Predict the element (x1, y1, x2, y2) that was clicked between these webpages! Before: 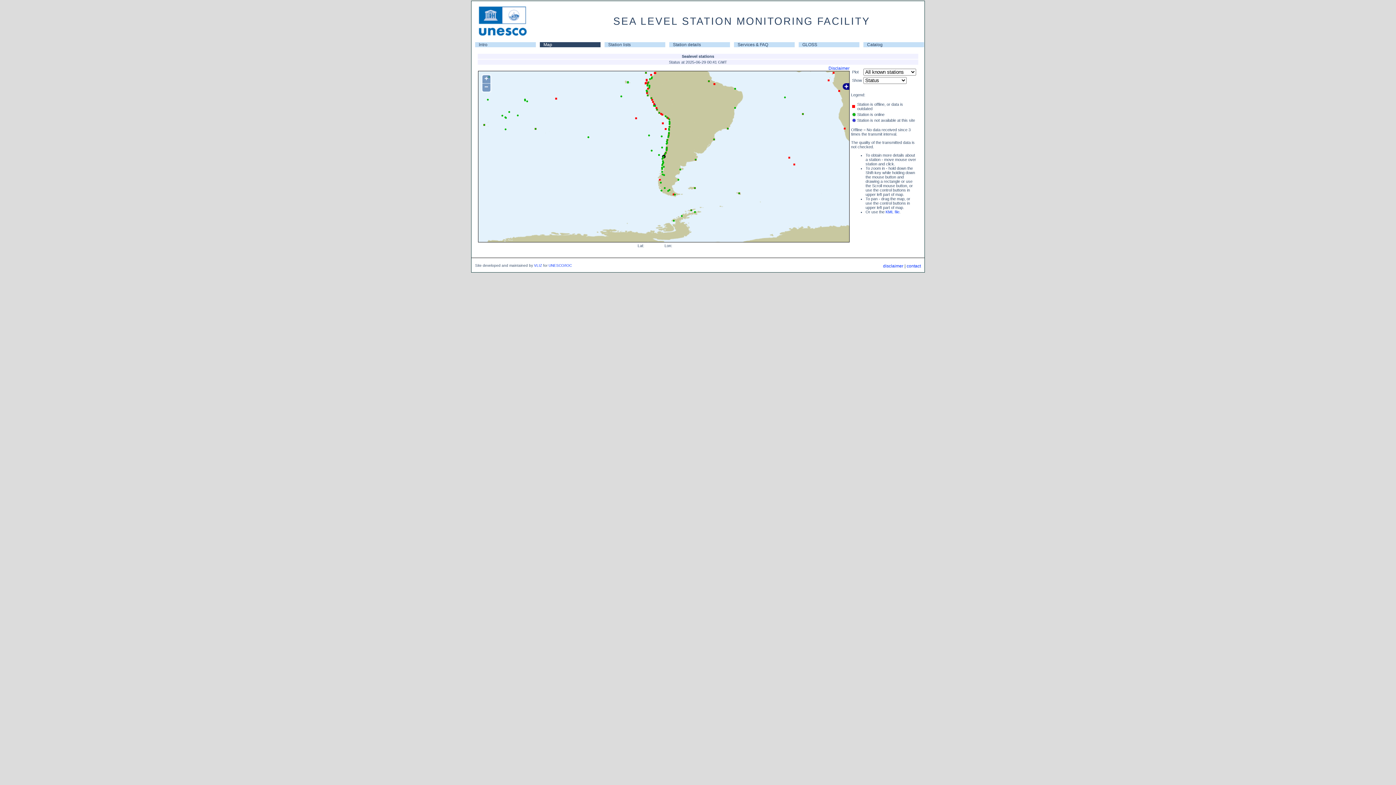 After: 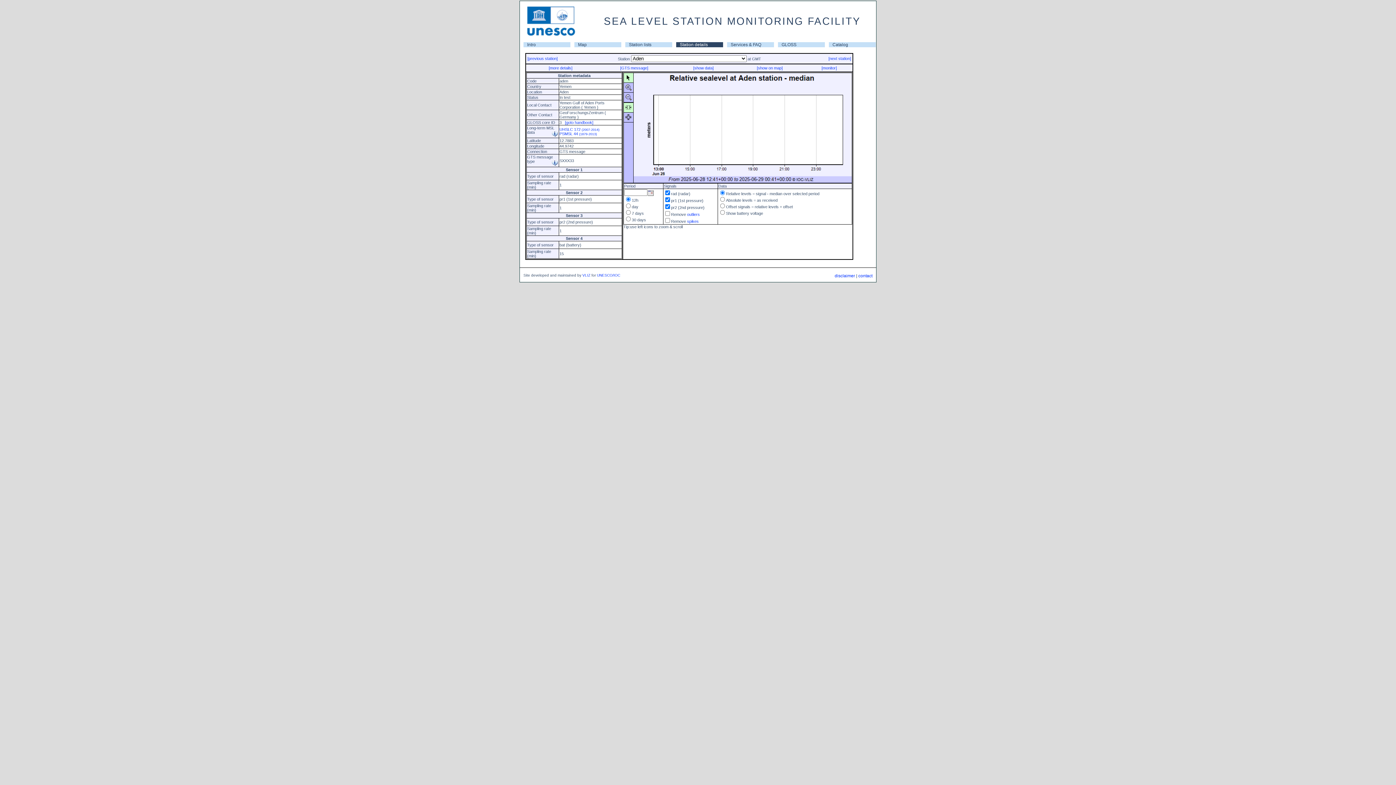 Action: label: Station details bbox: (669, 42, 730, 47)